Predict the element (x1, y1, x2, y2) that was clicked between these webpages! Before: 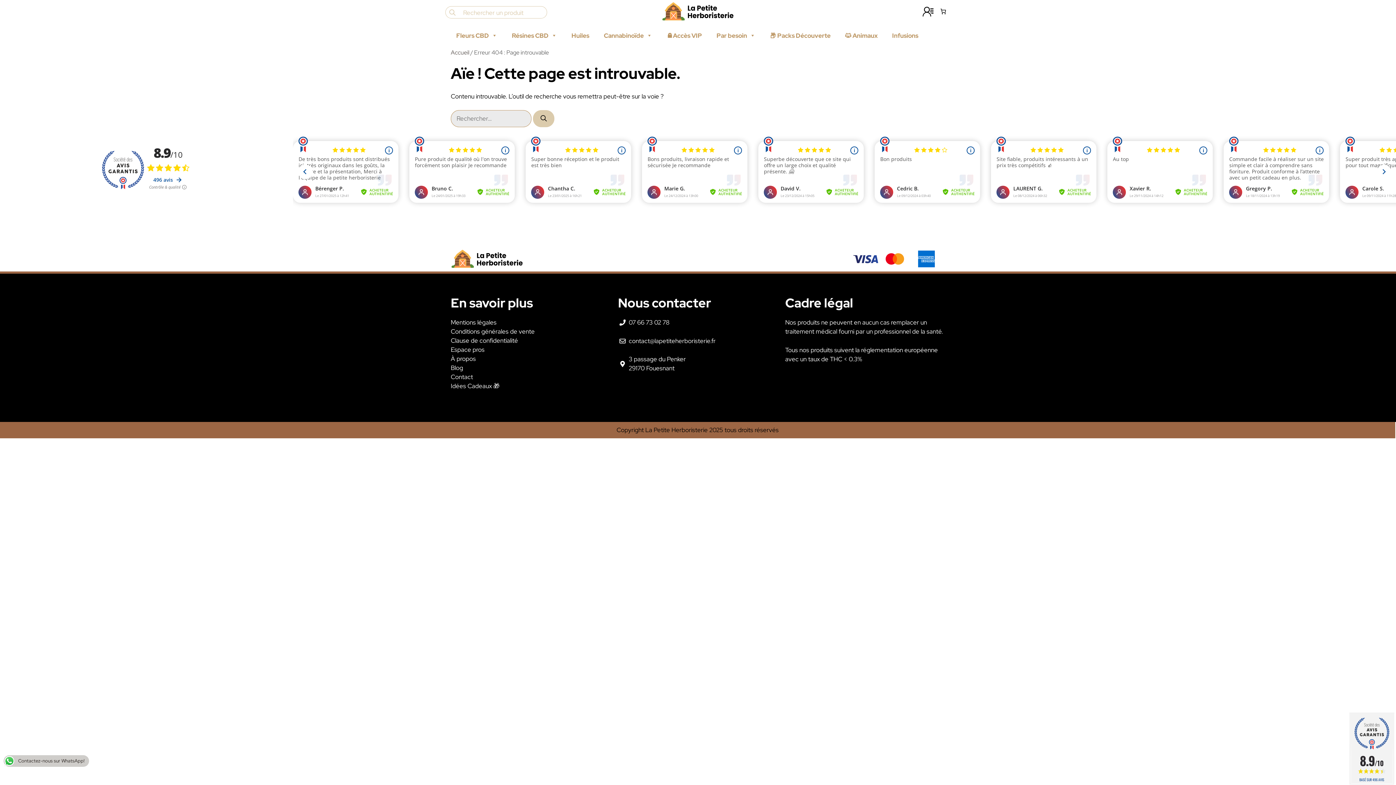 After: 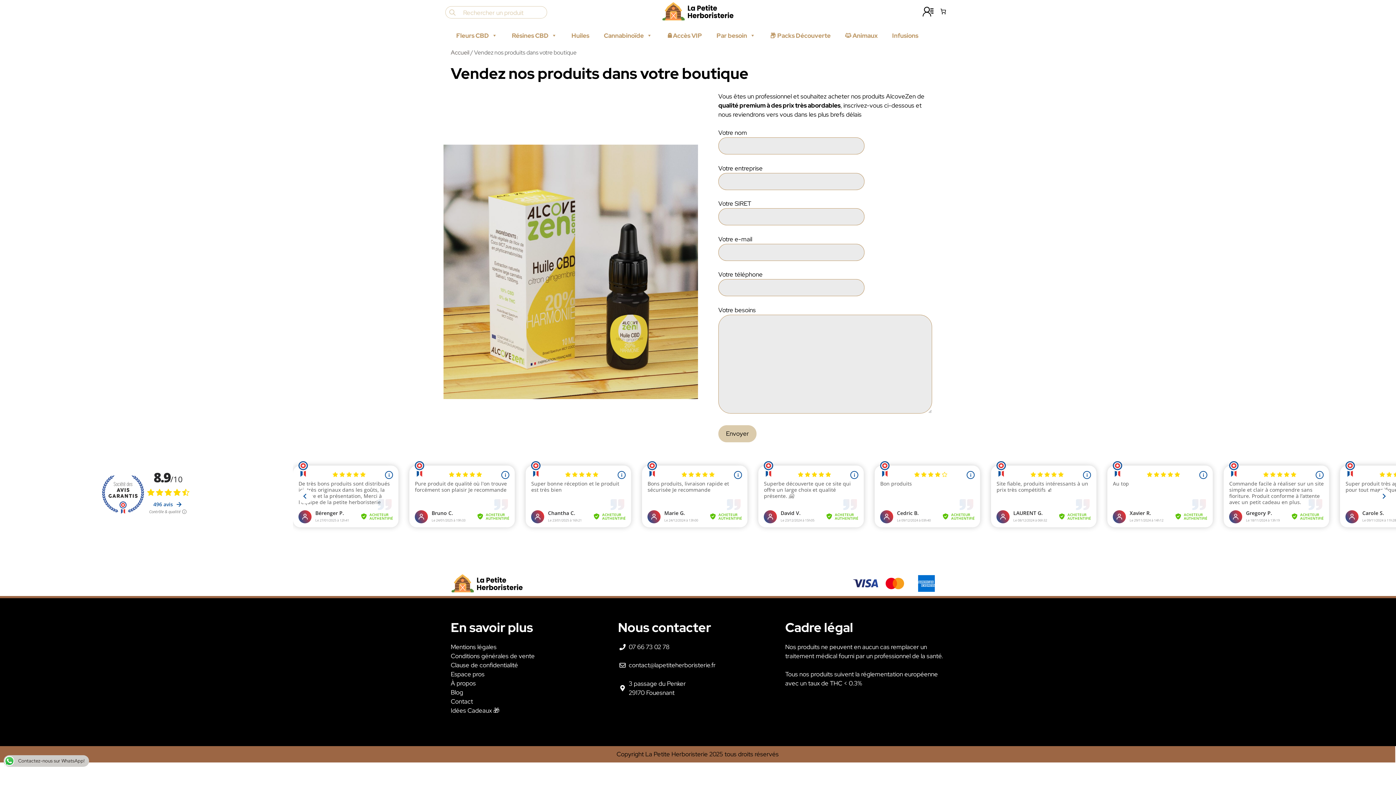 Action: label: Espace pros bbox: (450, 345, 484, 353)